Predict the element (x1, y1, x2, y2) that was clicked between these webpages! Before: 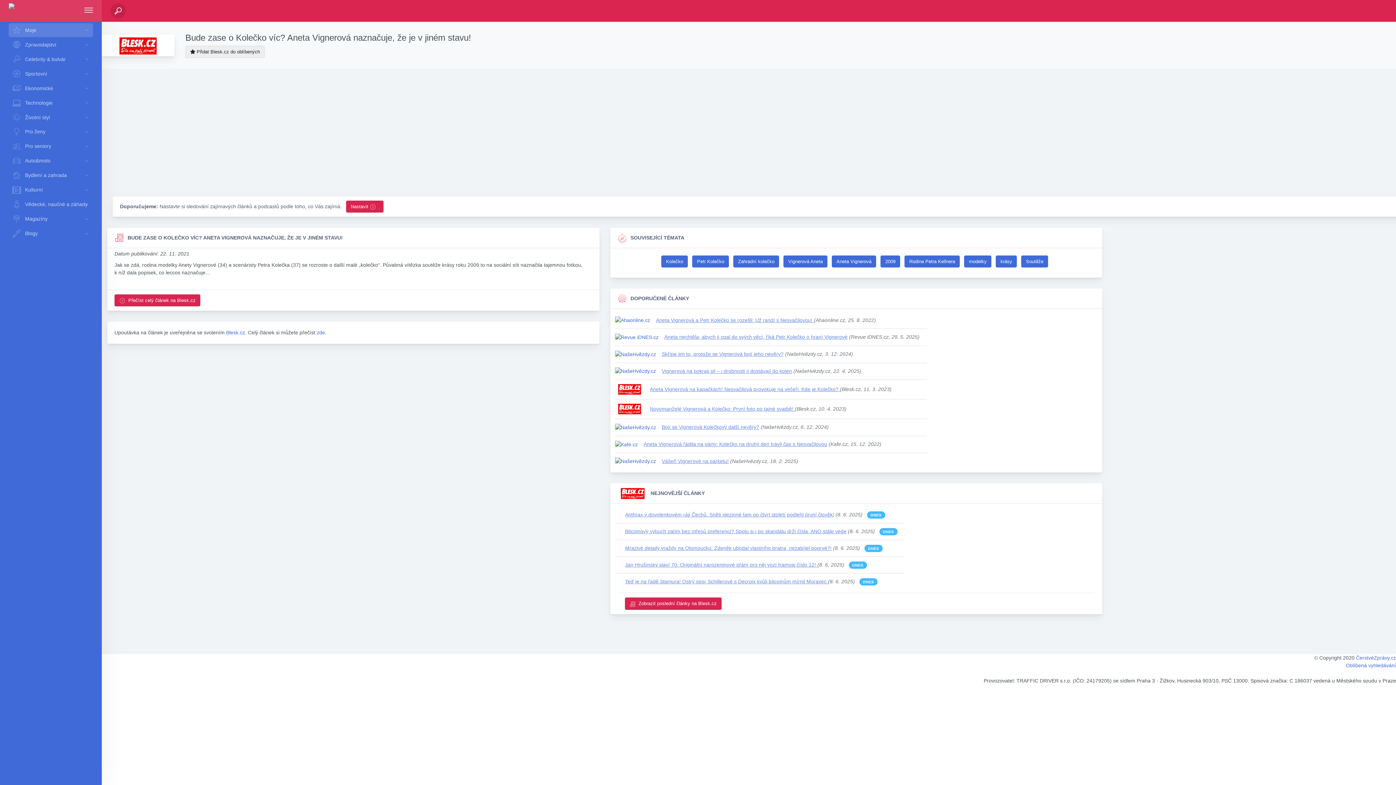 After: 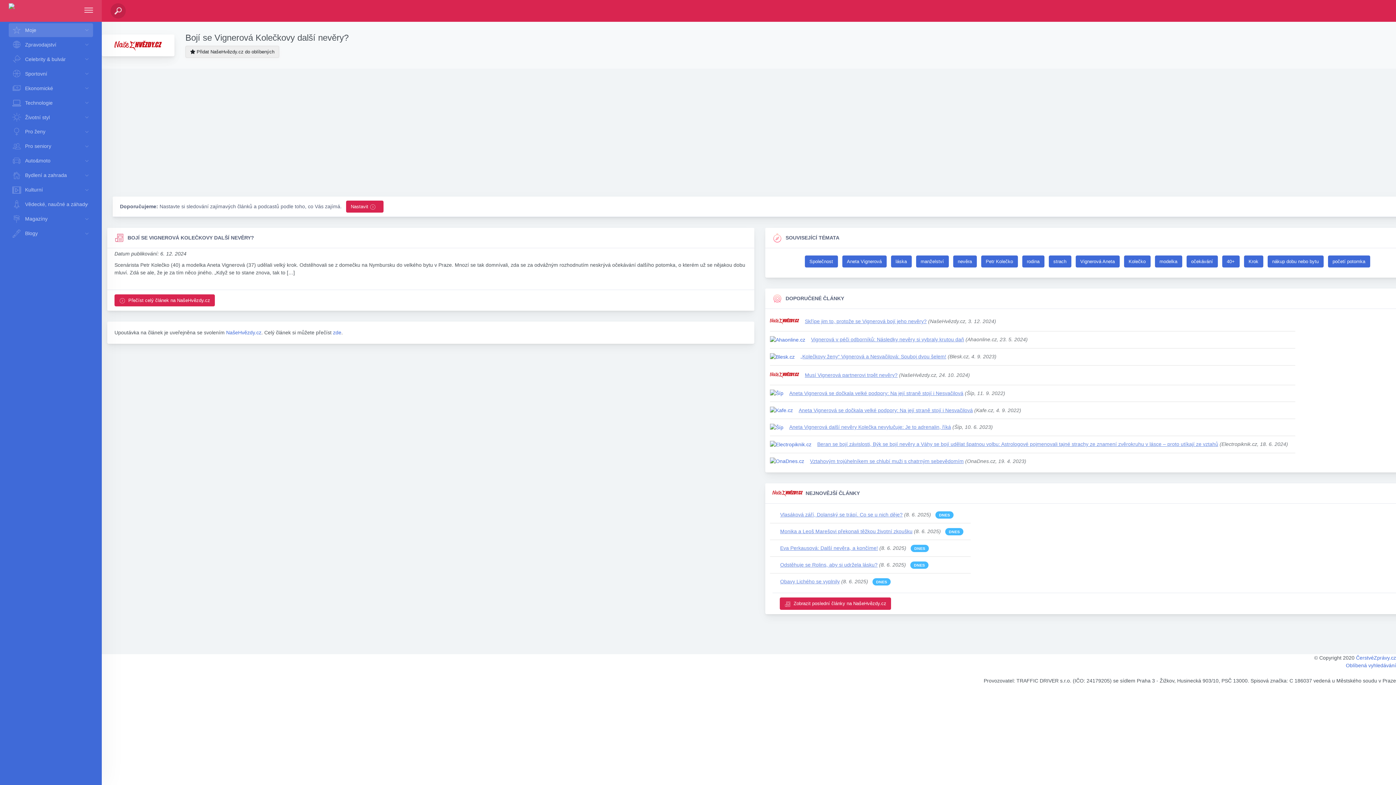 Action: bbox: (662, 424, 759, 430) label: Bojí se Vignerová Kolečkovy další nevěry?